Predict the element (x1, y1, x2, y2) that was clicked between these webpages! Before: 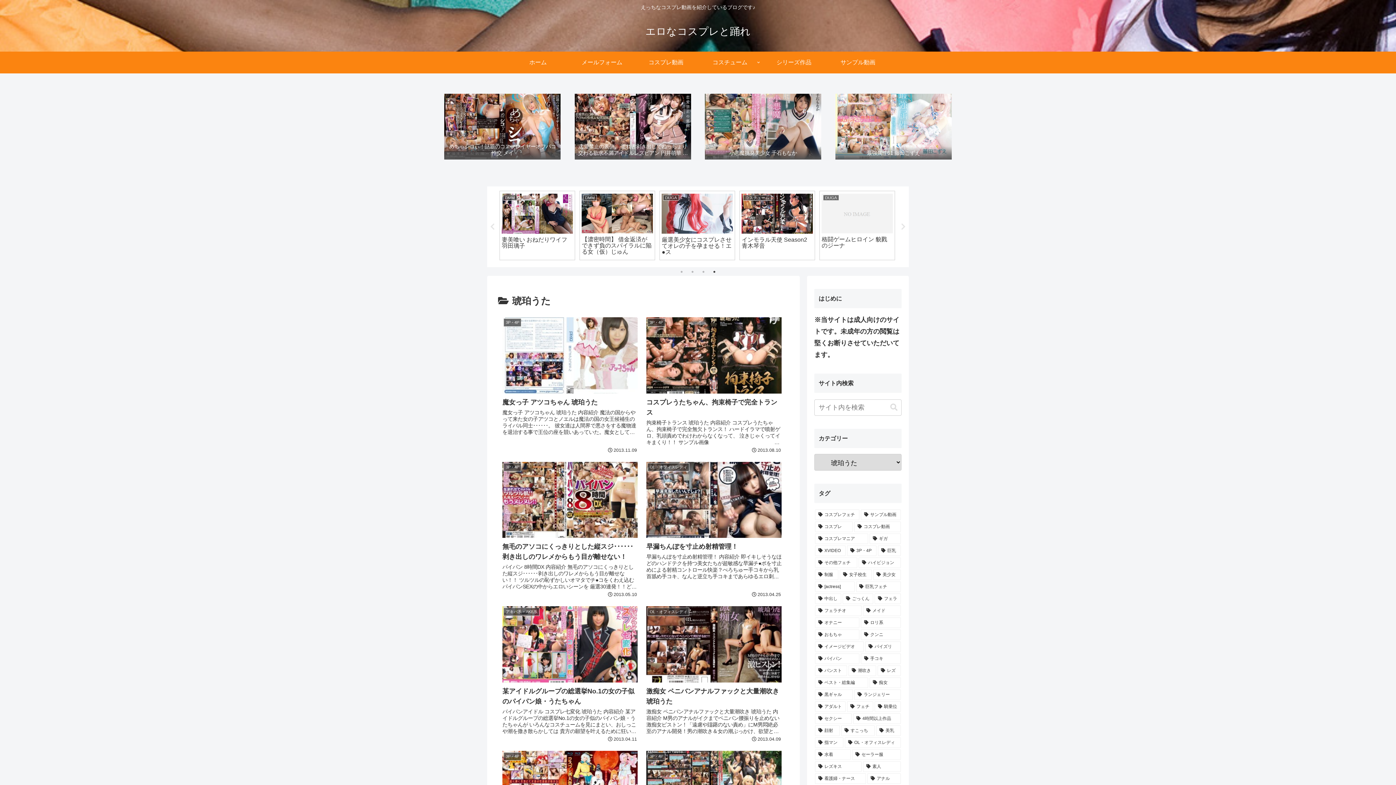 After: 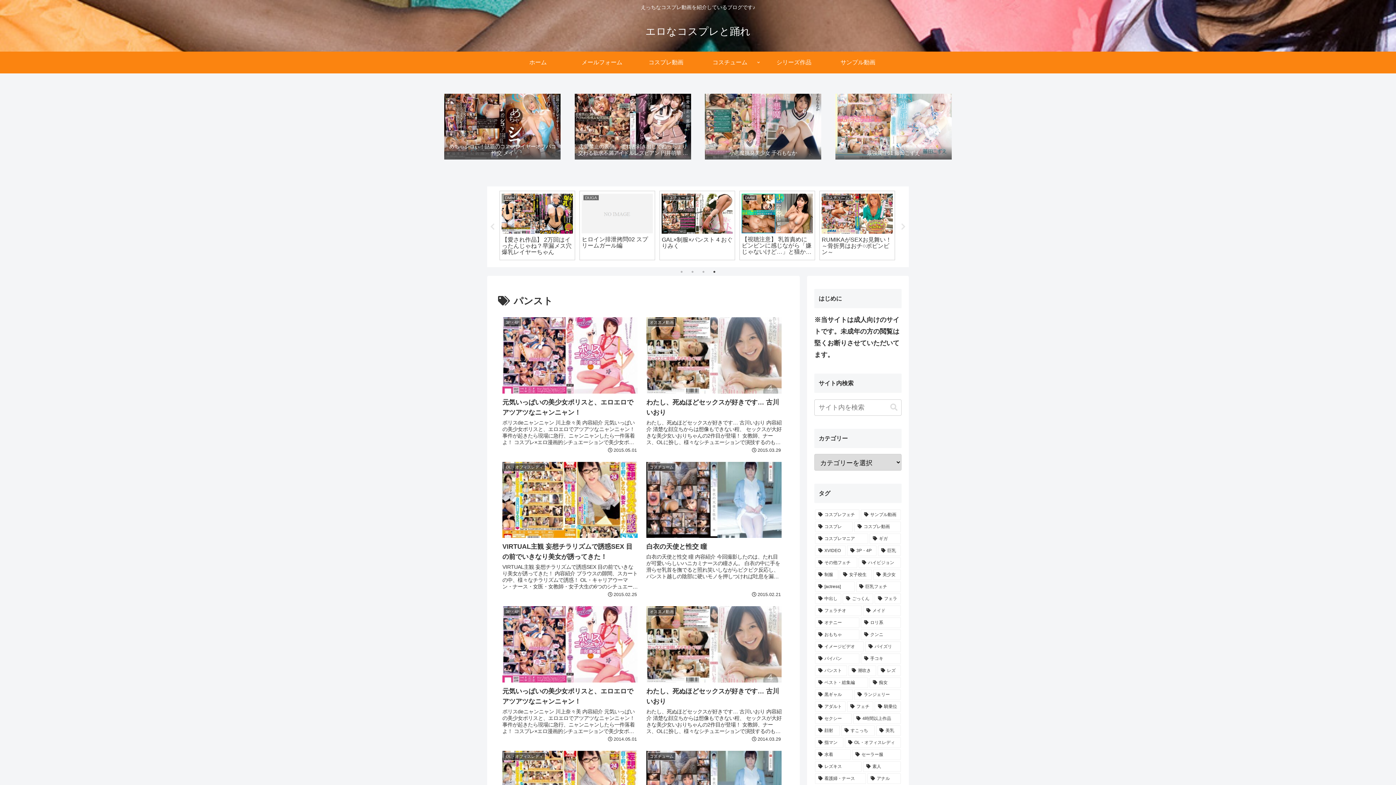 Action: bbox: (815, 665, 847, 676) label: パンスト (201個の項目)